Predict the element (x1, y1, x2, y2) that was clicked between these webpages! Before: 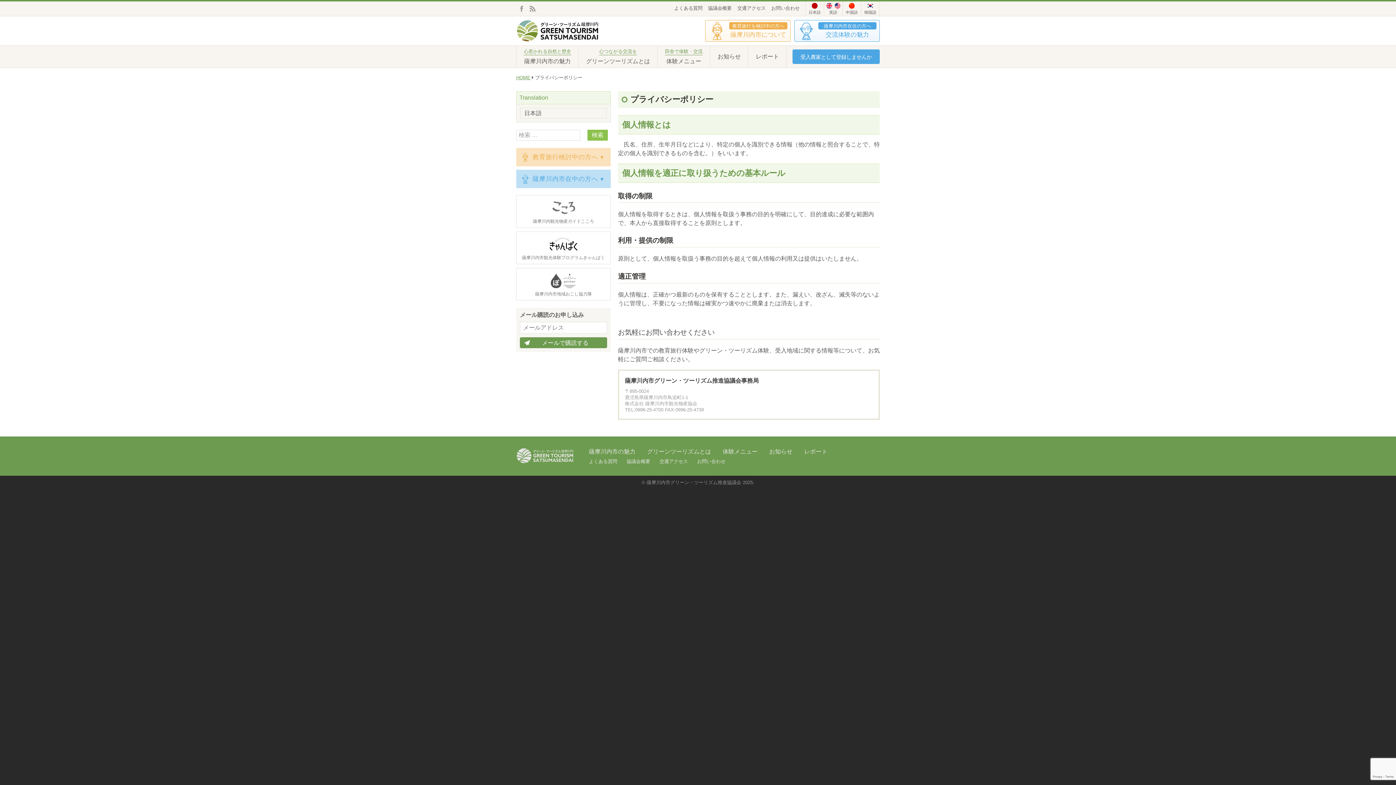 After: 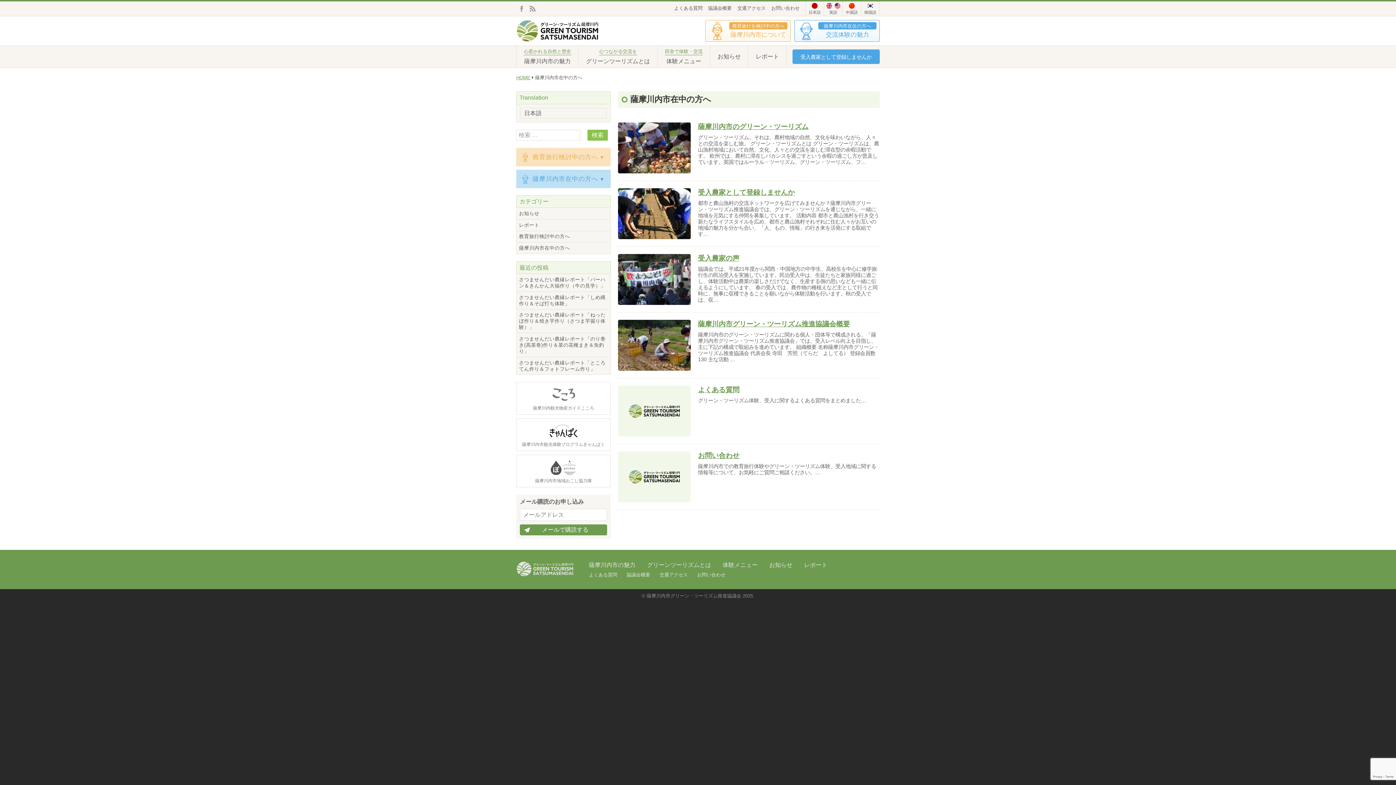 Action: bbox: (794, 20, 880, 41) label: 薩摩川内市在住の方へ
交流体験の魅力